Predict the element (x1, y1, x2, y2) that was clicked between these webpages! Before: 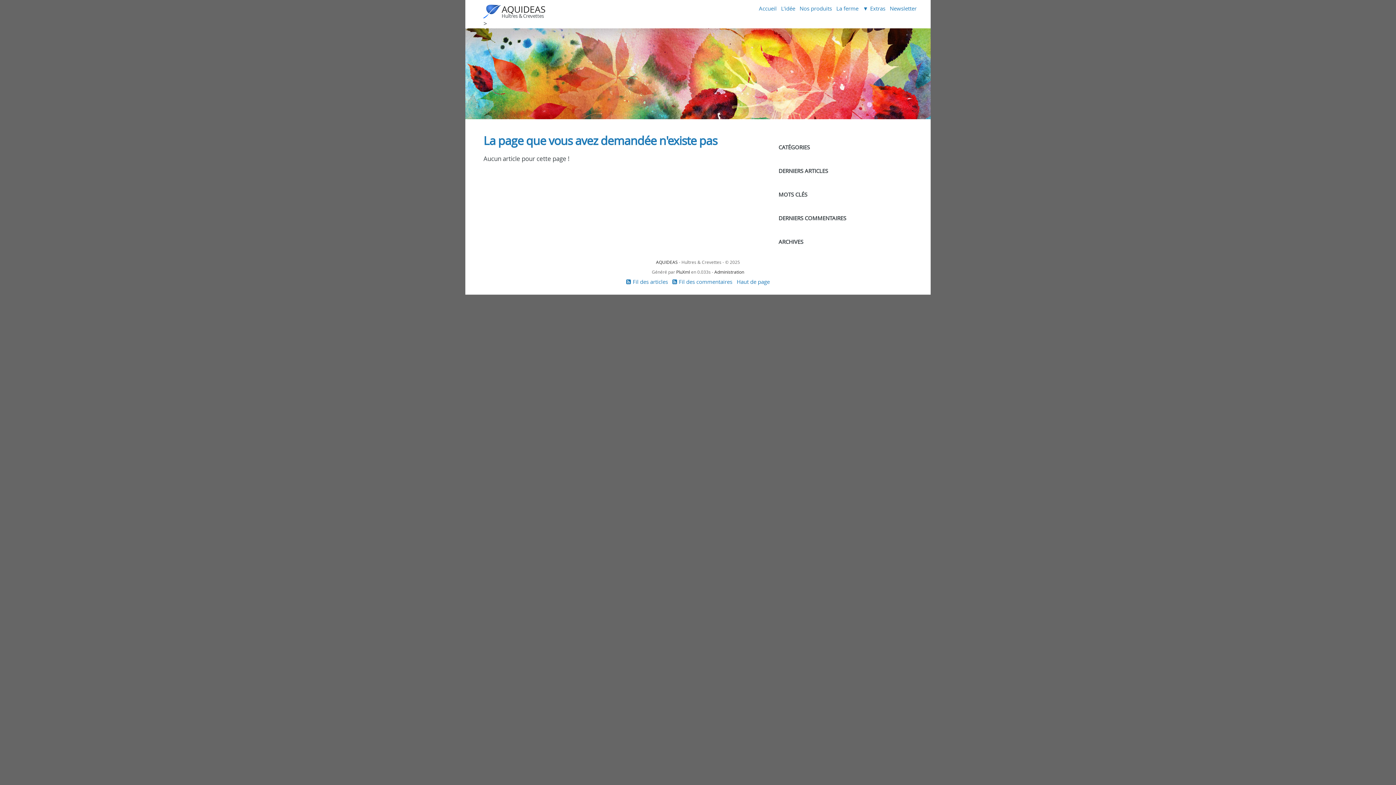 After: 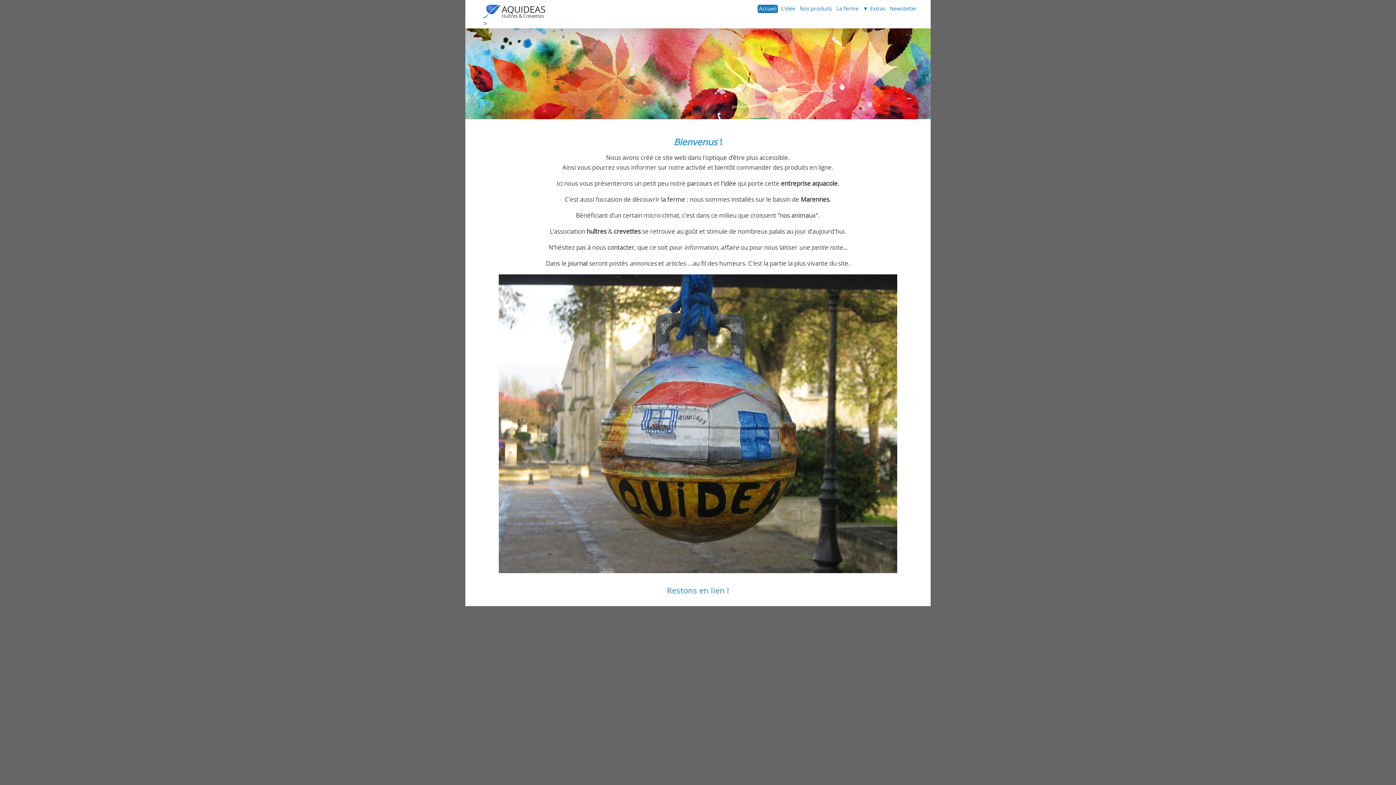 Action: label: Accueil bbox: (757, 4, 778, 13)